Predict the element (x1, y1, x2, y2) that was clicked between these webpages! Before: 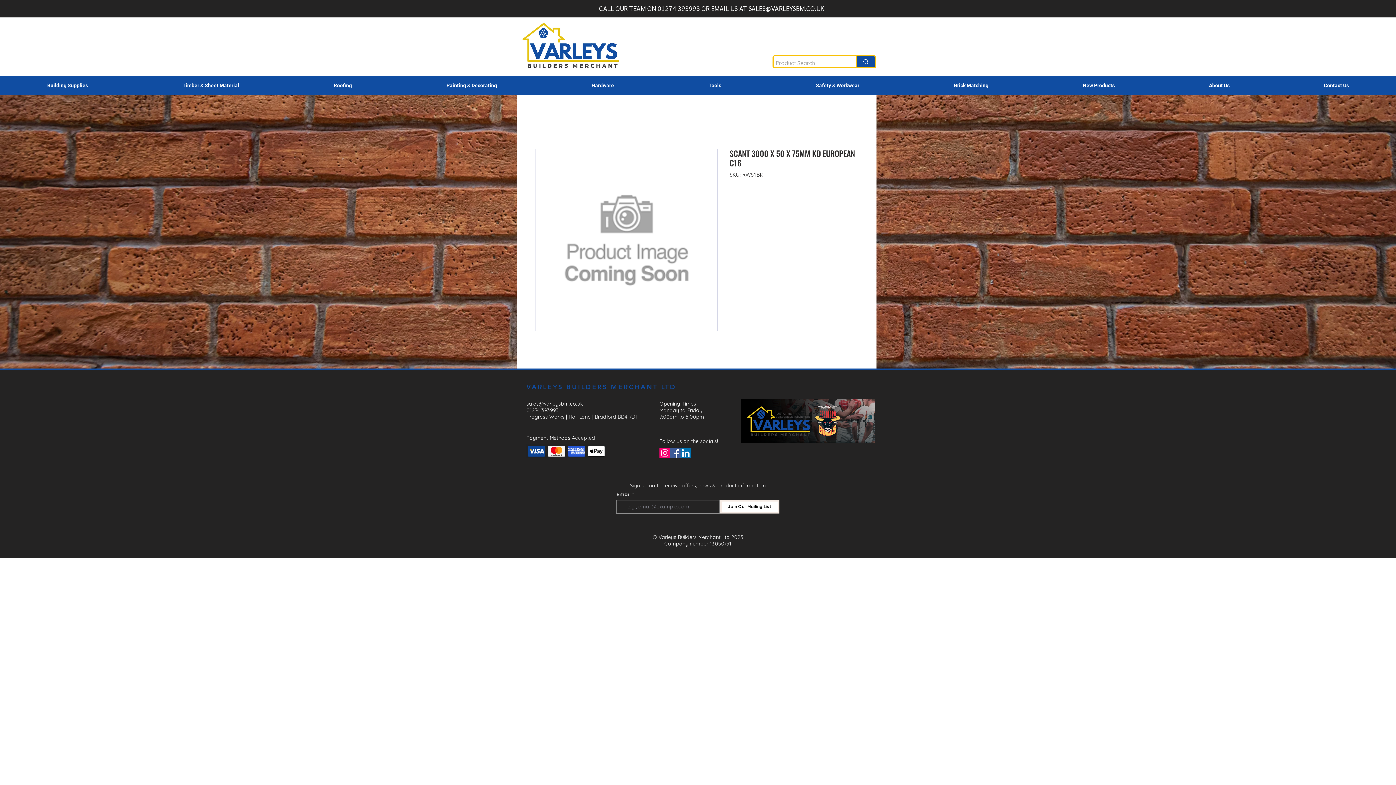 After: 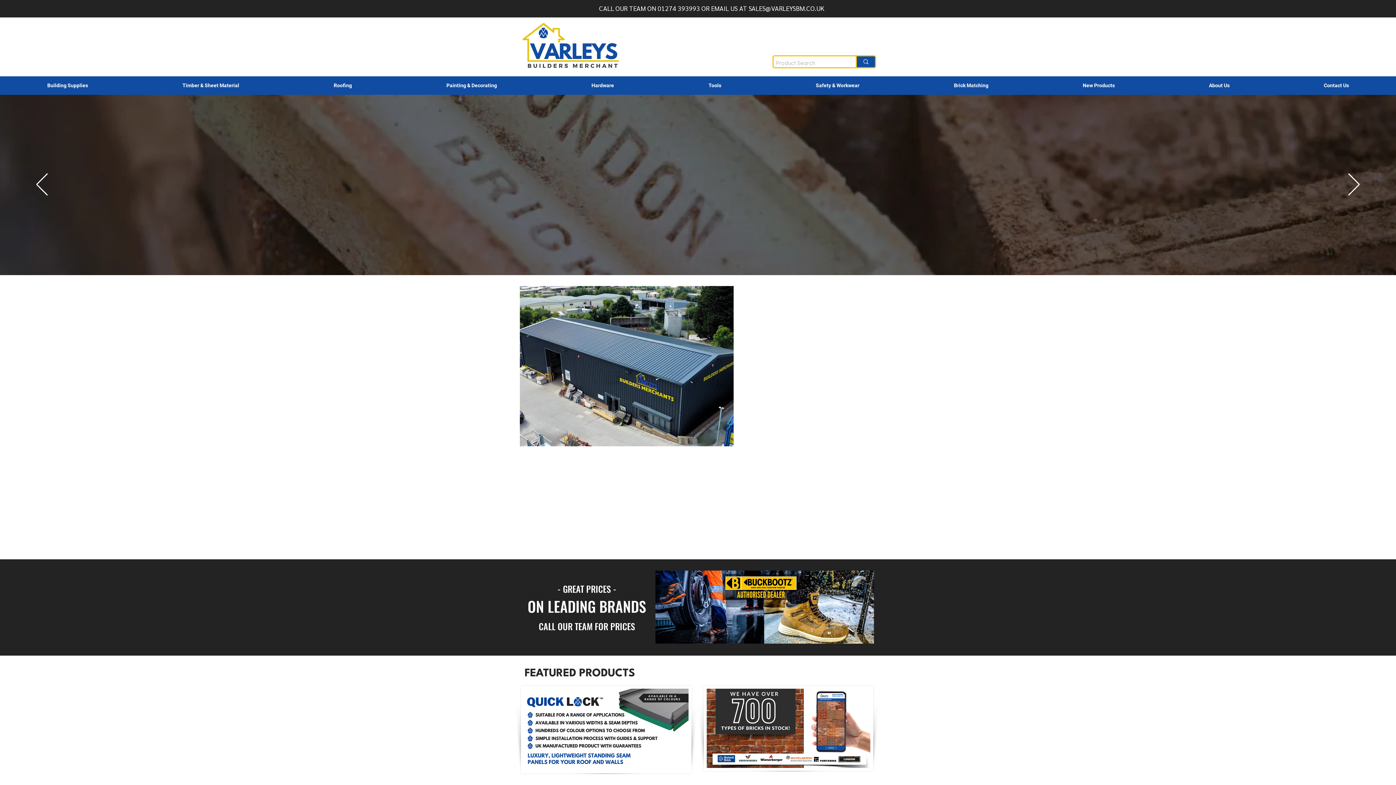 Action: bbox: (520, 18, 620, 72)